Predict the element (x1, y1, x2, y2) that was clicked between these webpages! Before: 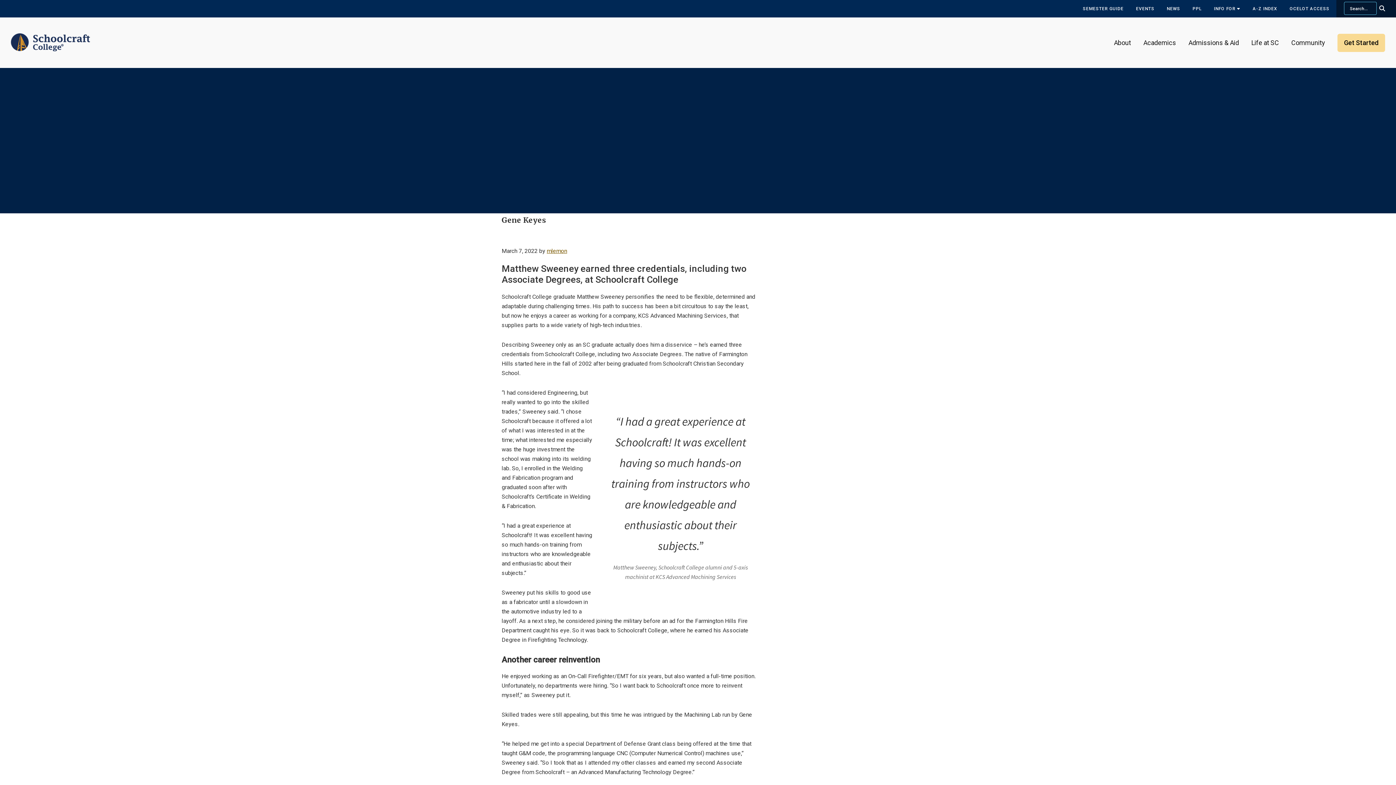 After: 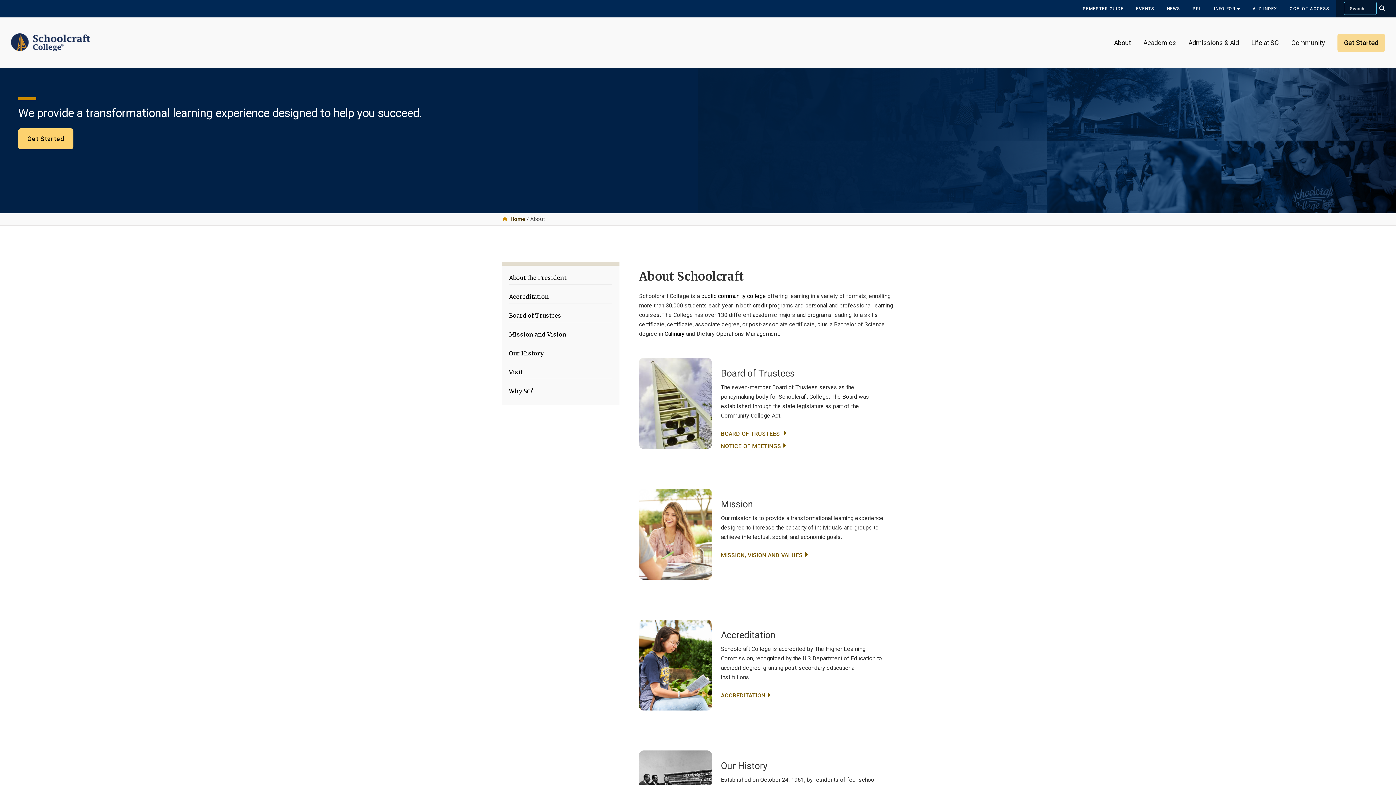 Action: bbox: (1108, 35, 1136, 50) label: About